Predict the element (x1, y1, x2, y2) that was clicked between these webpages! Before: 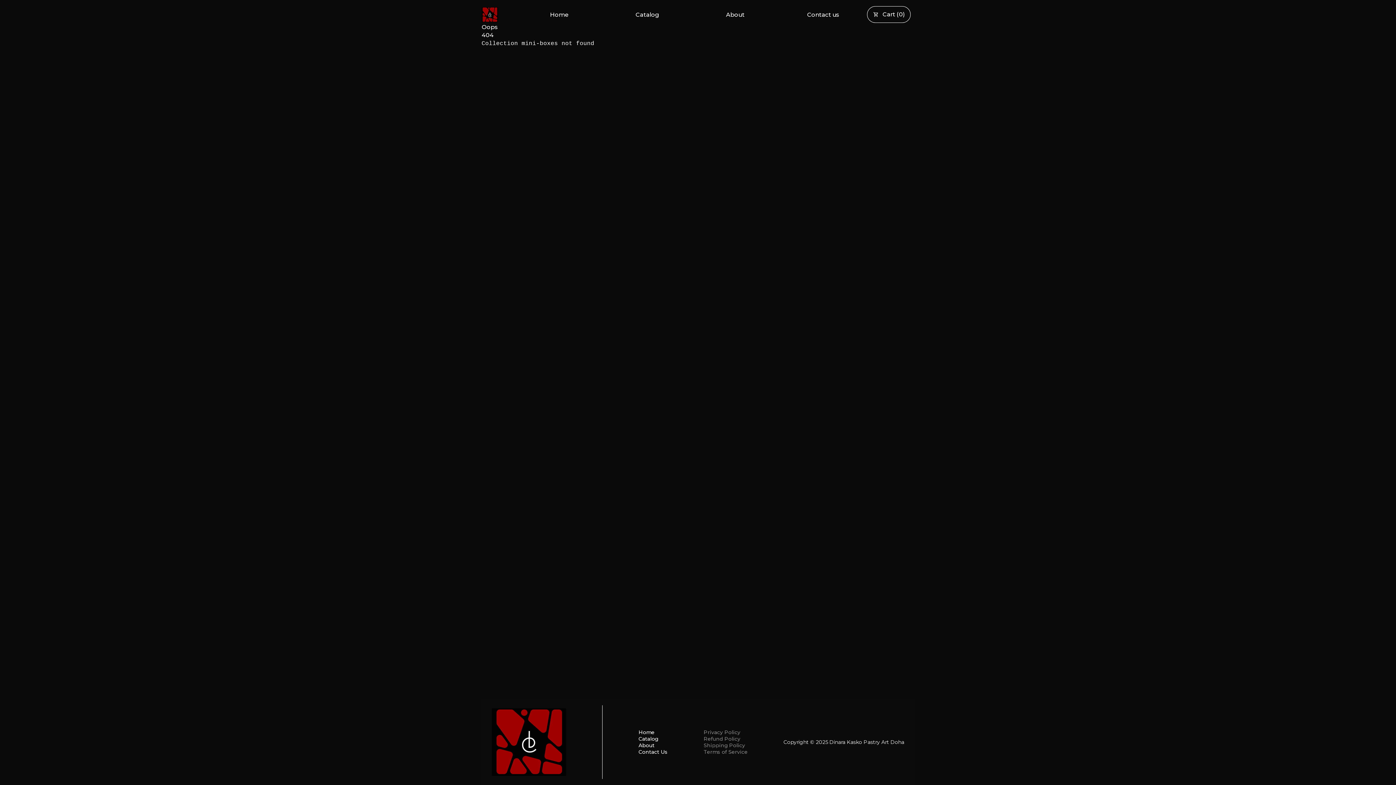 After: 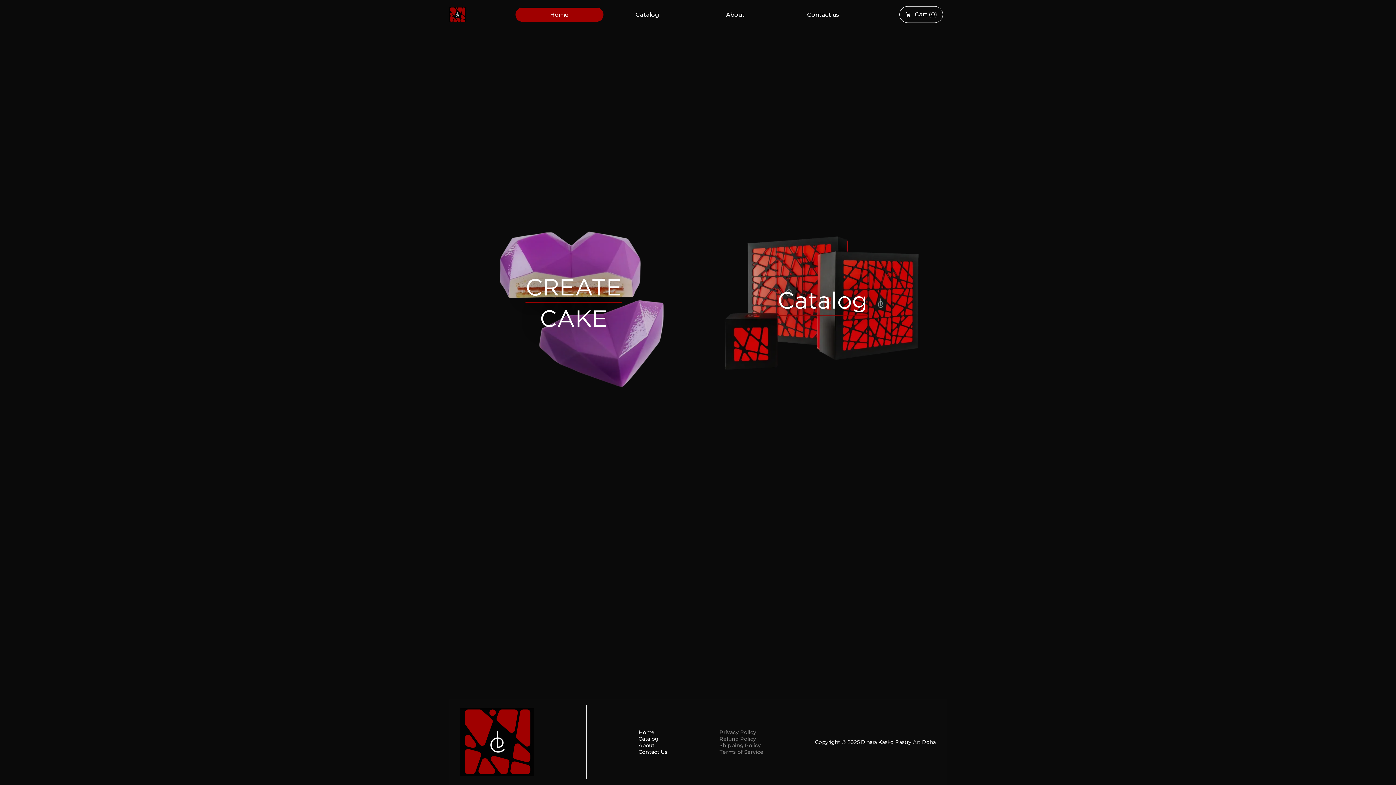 Action: bbox: (481, 7, 498, 22)